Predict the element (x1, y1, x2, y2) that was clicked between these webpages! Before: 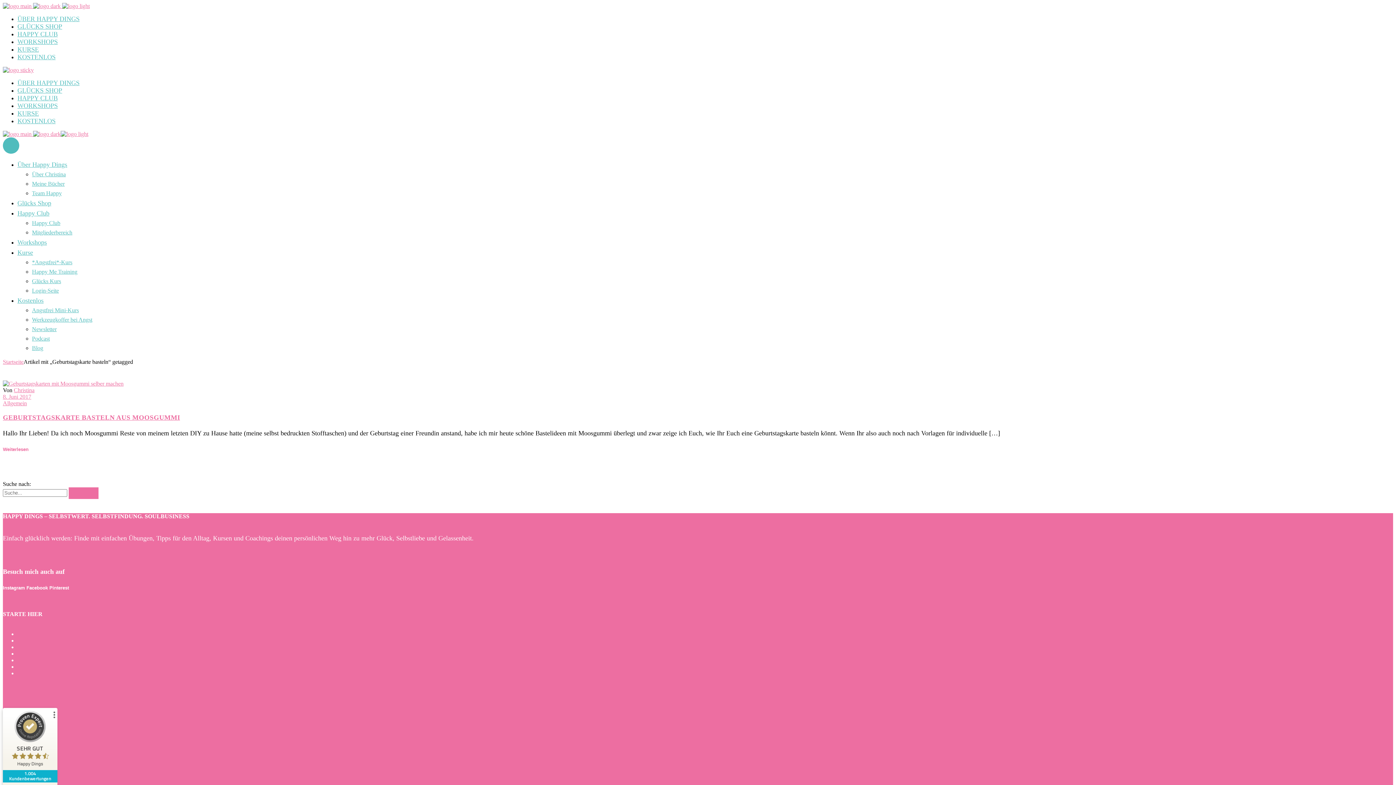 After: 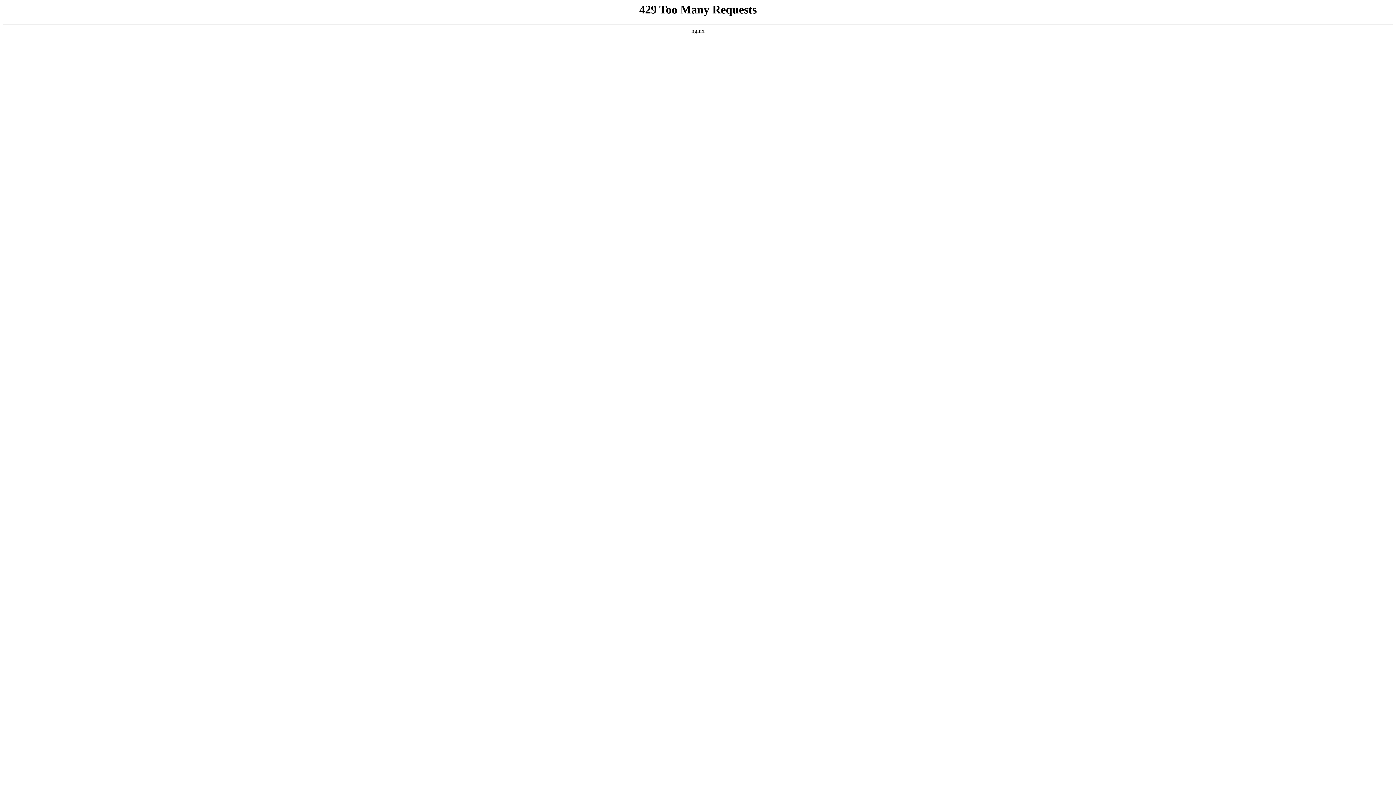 Action: label: KURSE bbox: (17, 109, 38, 117)